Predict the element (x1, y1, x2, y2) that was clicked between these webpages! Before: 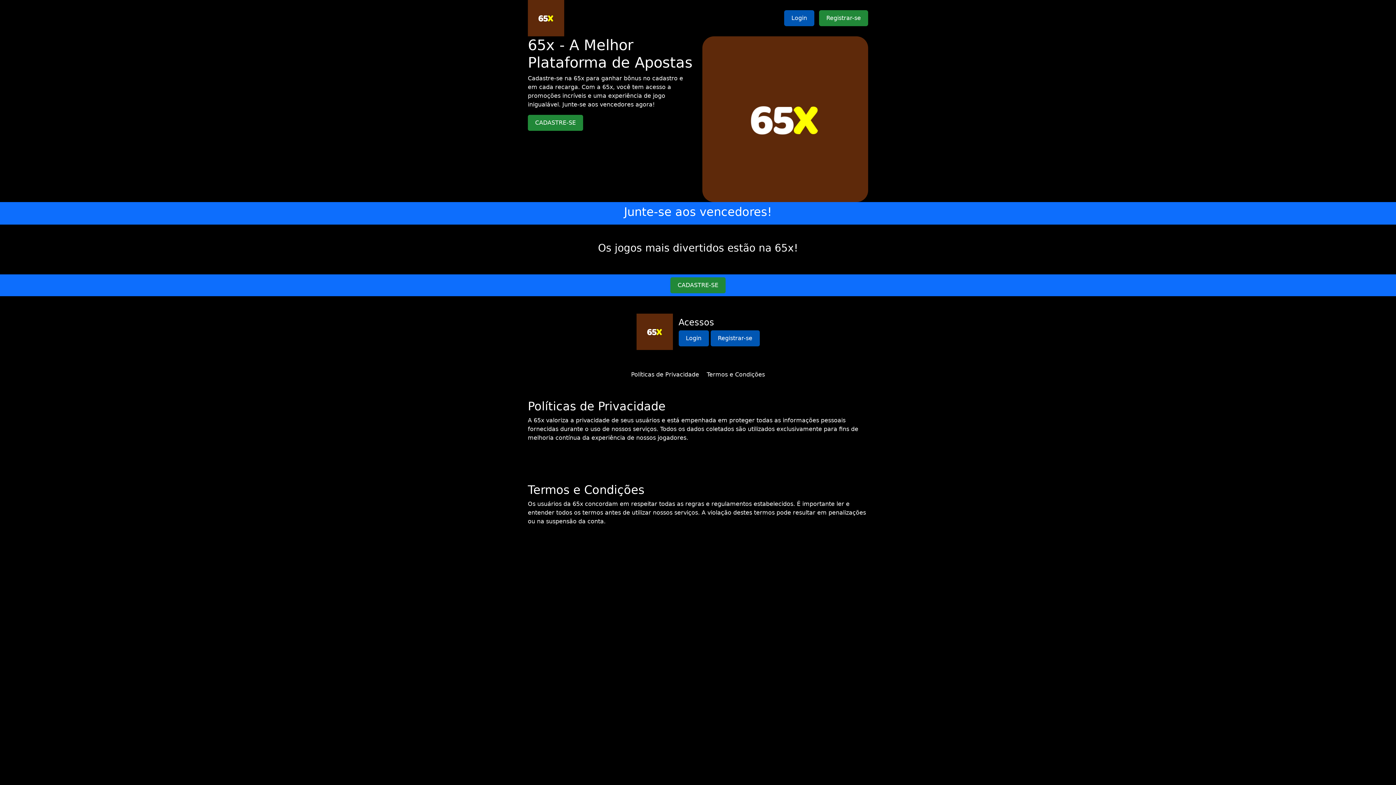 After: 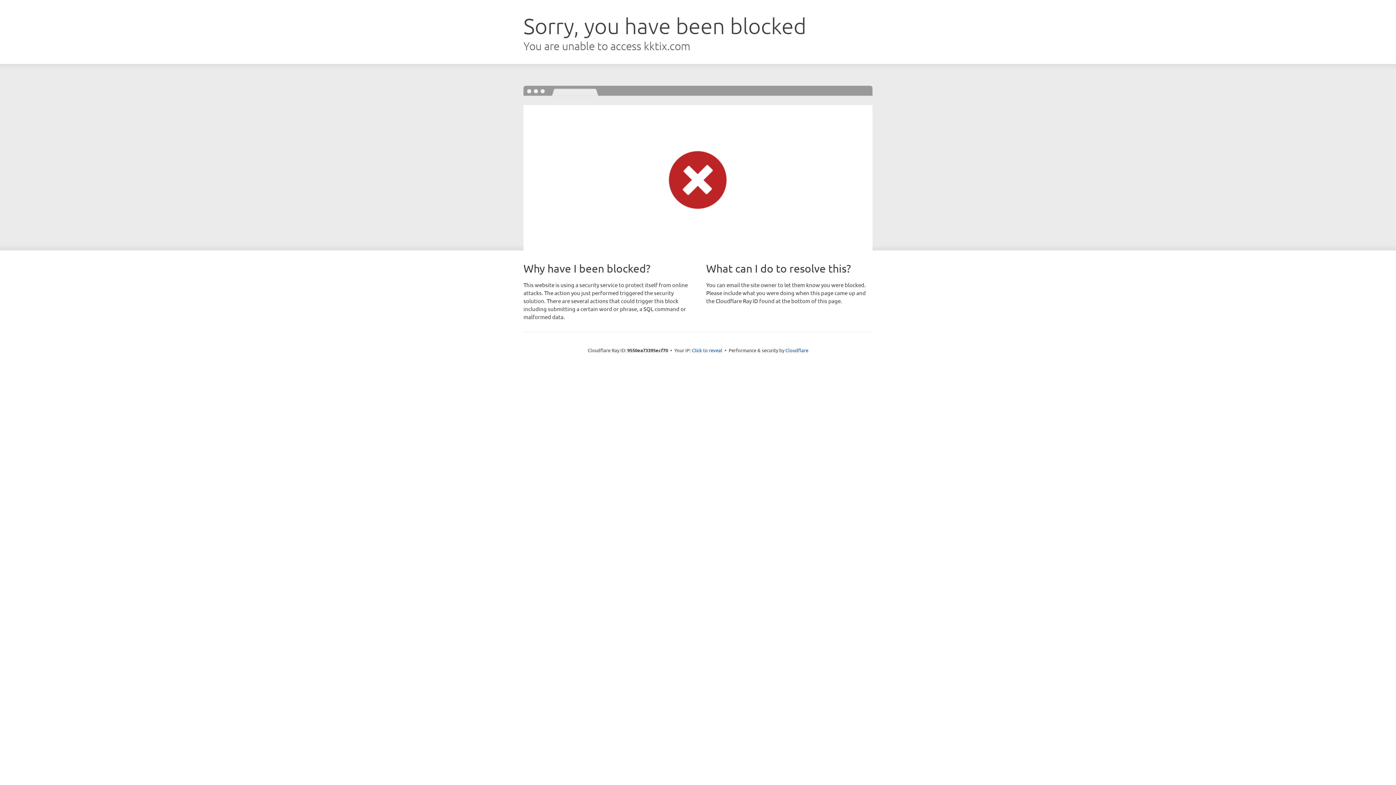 Action: bbox: (819, 10, 868, 26) label: Registrar-se